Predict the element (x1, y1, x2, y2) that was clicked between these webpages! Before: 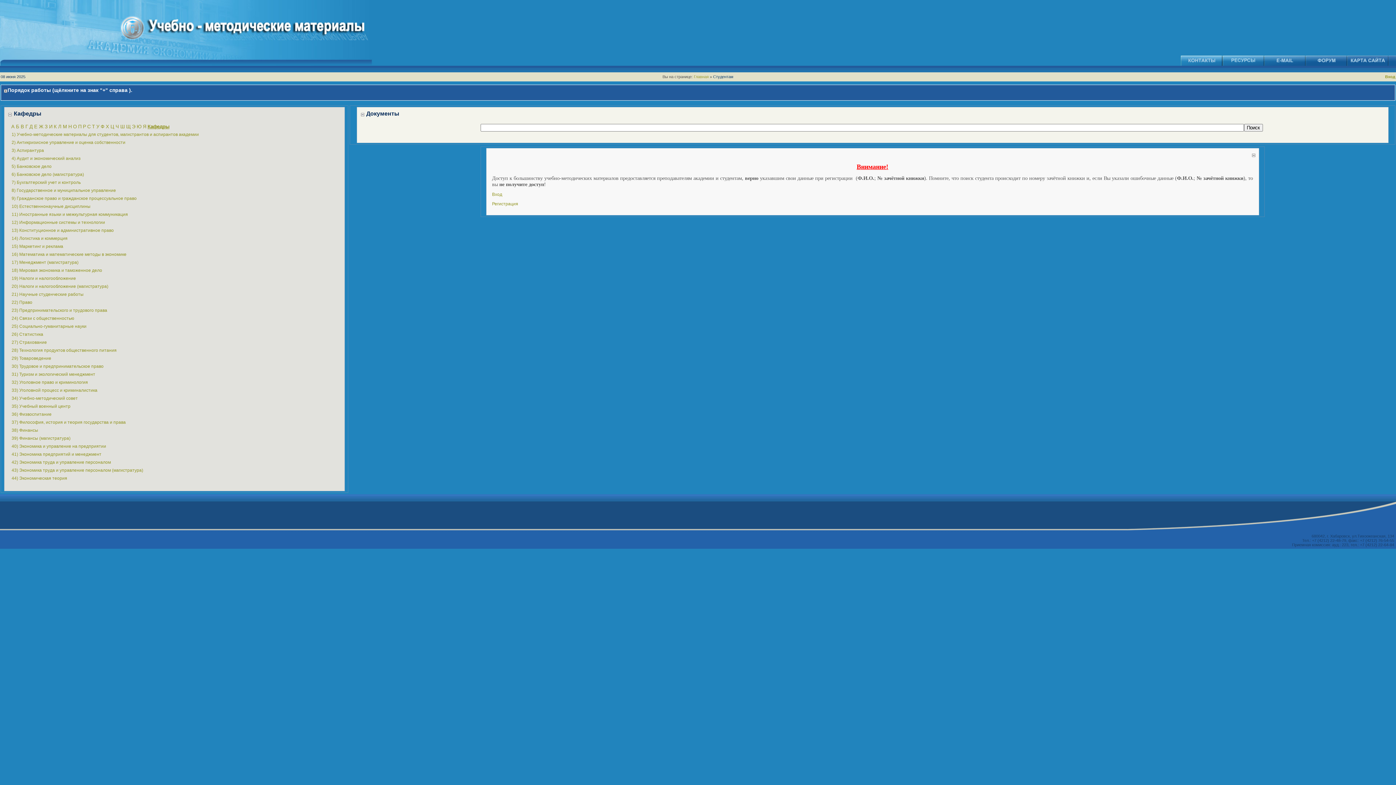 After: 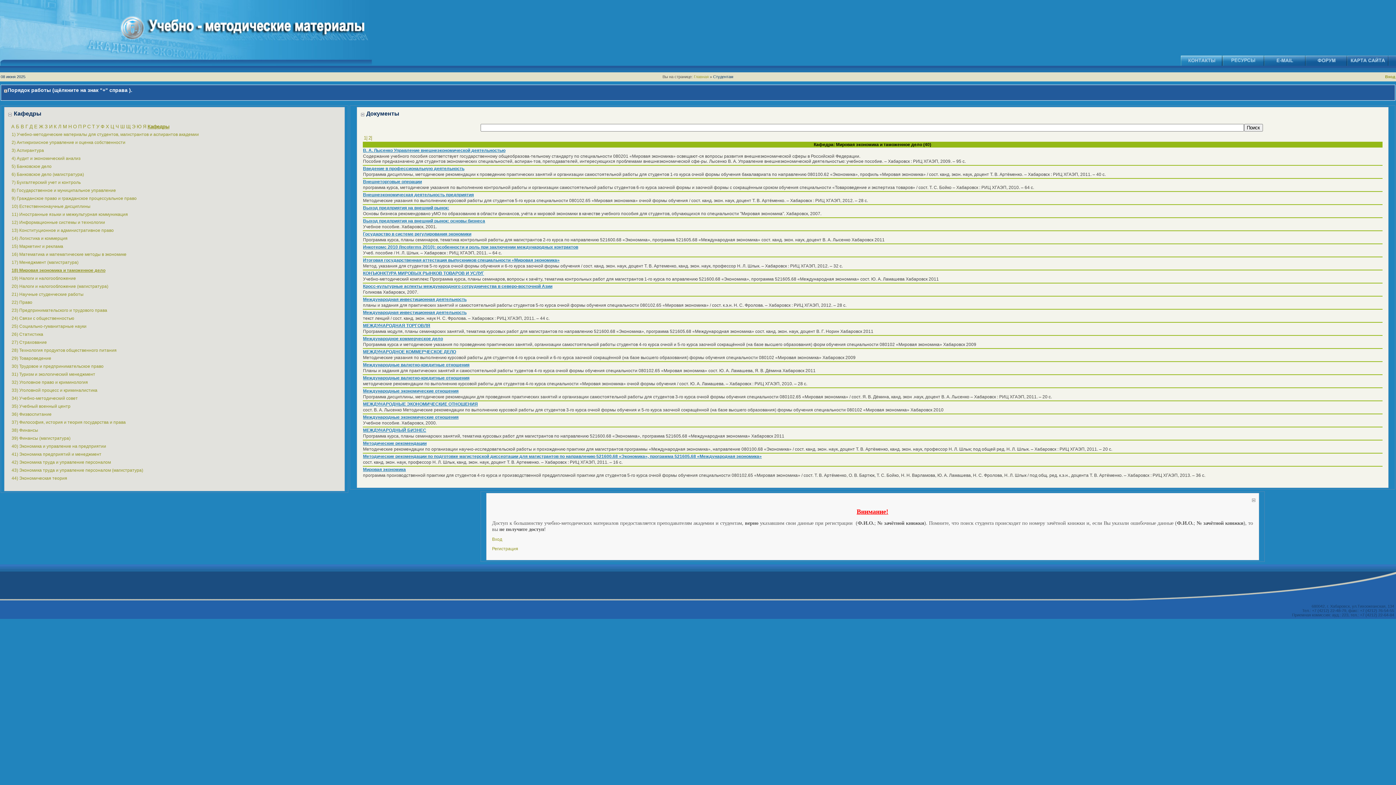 Action: label: 18) Мировая экономика и таможенное дело bbox: (11, 268, 102, 273)